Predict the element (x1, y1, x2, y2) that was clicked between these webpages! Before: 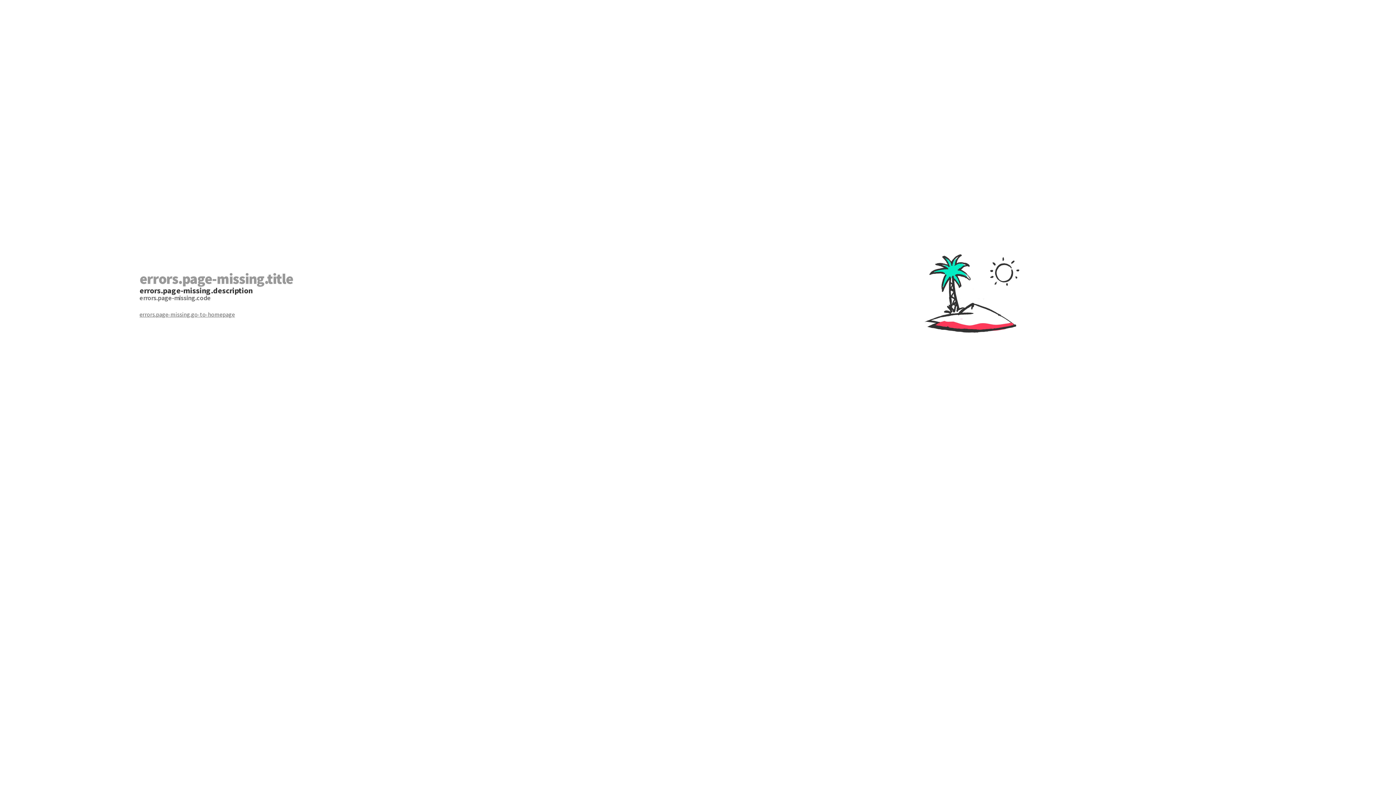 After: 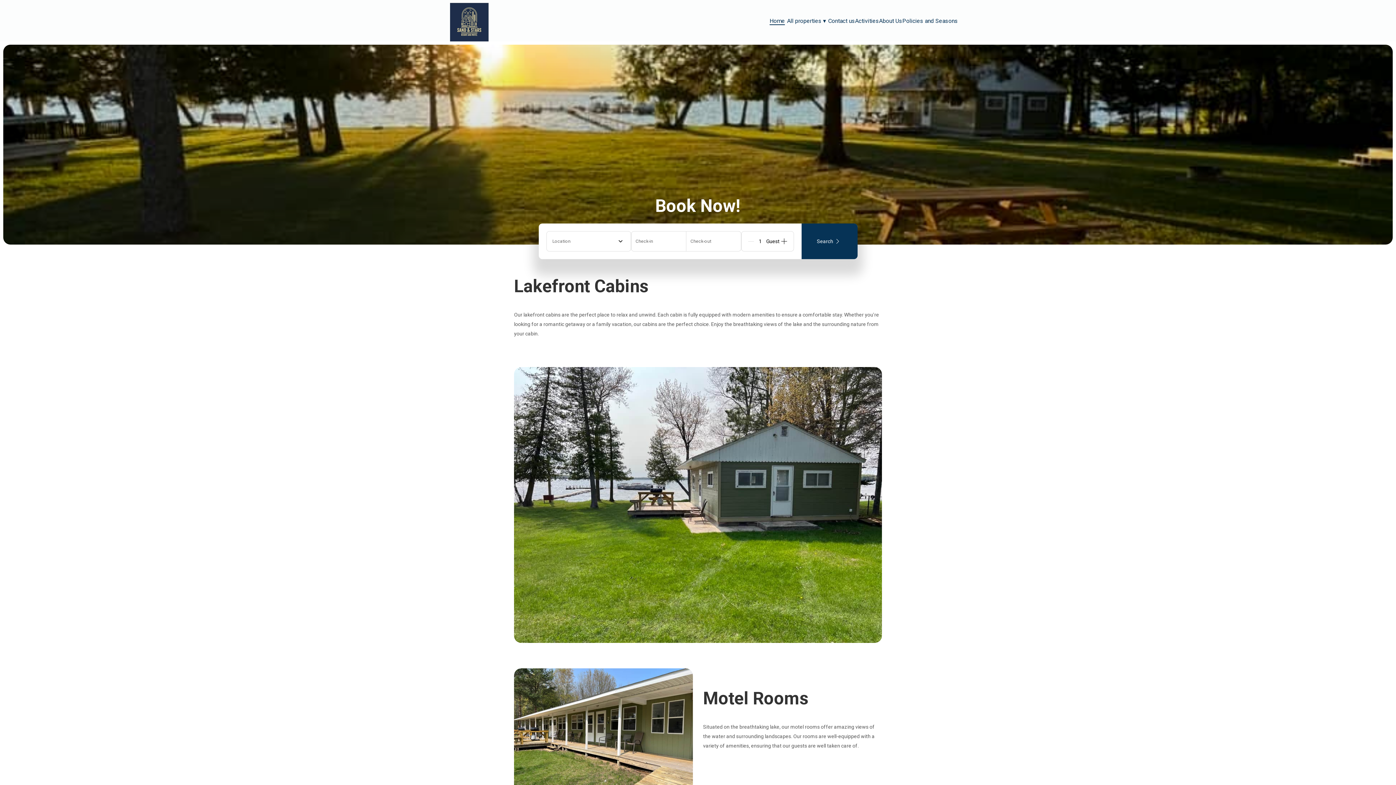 Action: label: errors.page-missing.go-to-homepage bbox: (139, 310, 698, 318)